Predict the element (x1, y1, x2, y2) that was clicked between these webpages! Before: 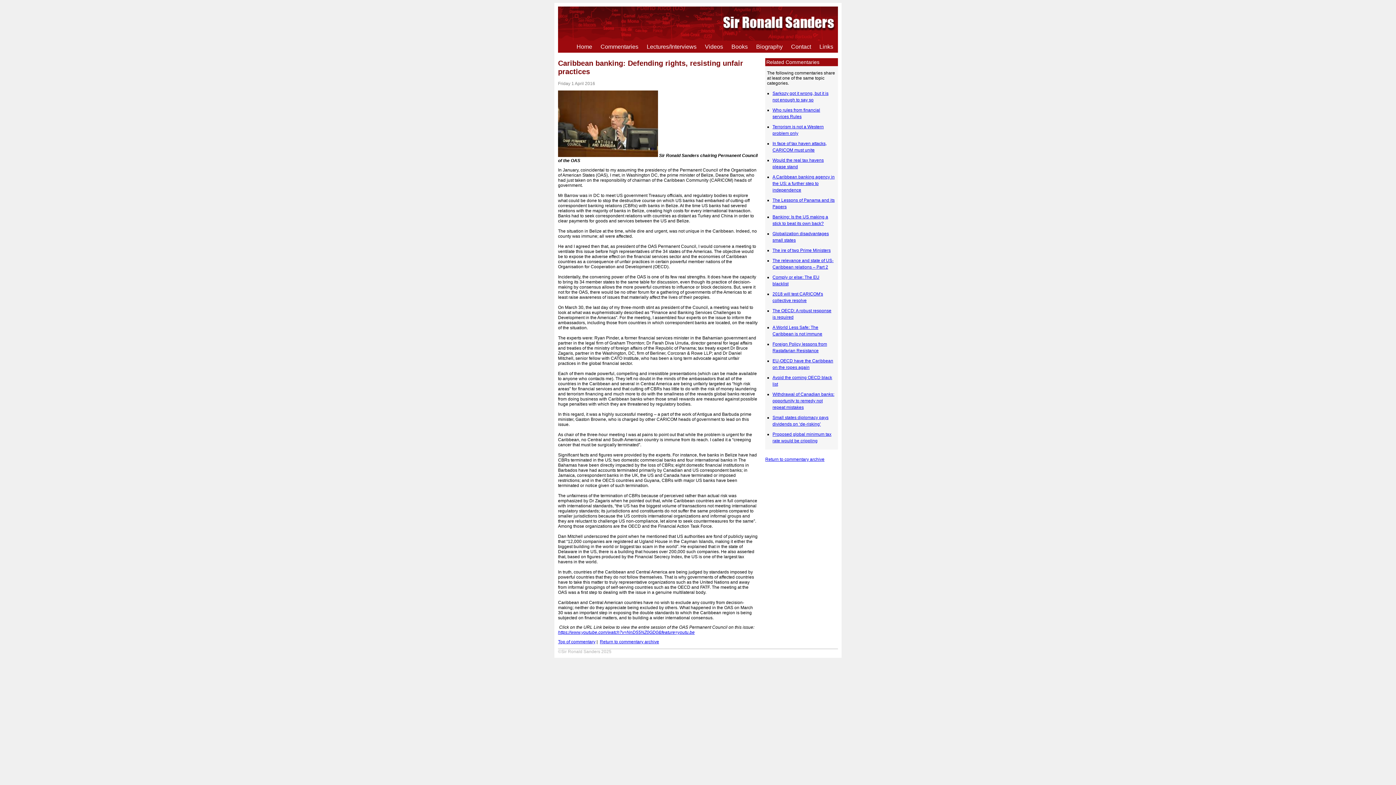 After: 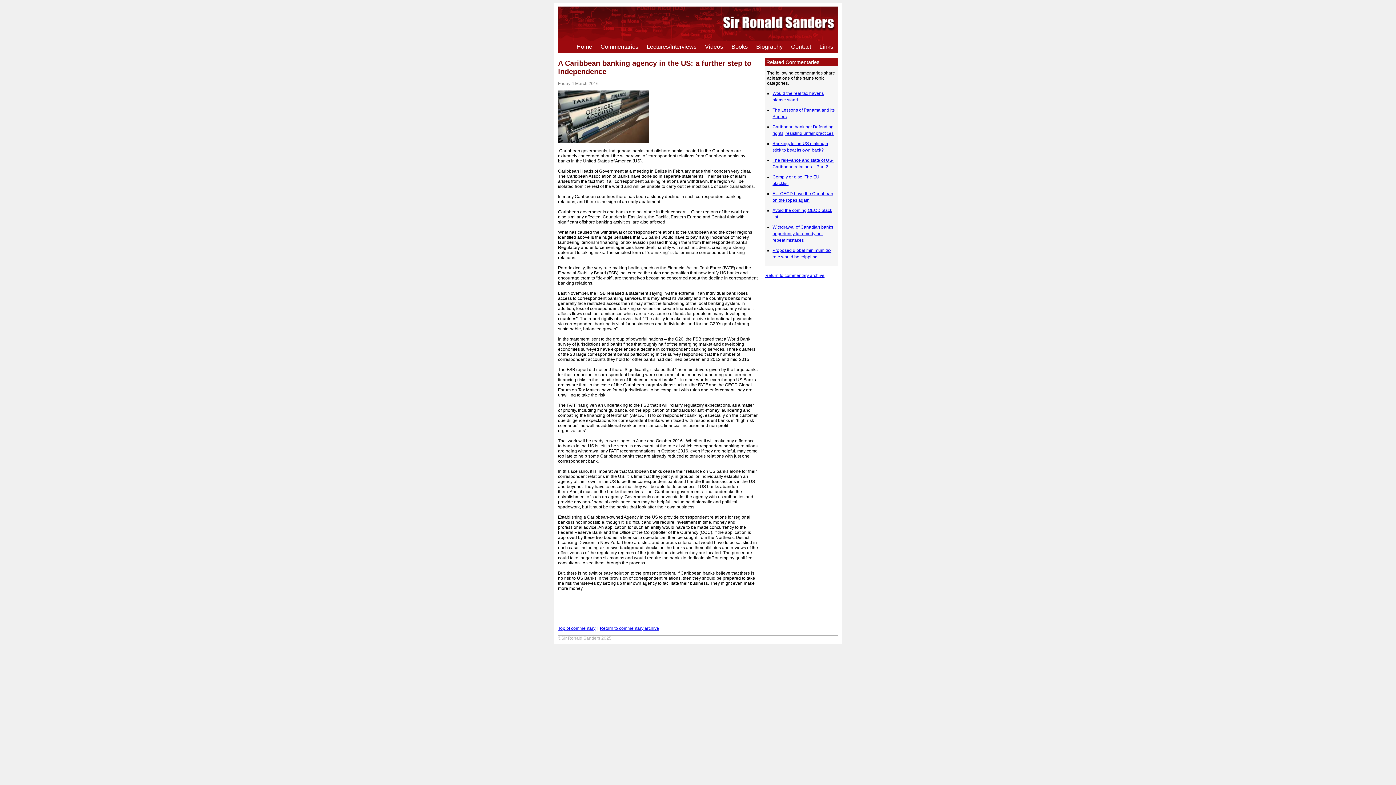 Action: label: A Caribbean banking agency in the US: a further step to independence bbox: (772, 174, 834, 192)